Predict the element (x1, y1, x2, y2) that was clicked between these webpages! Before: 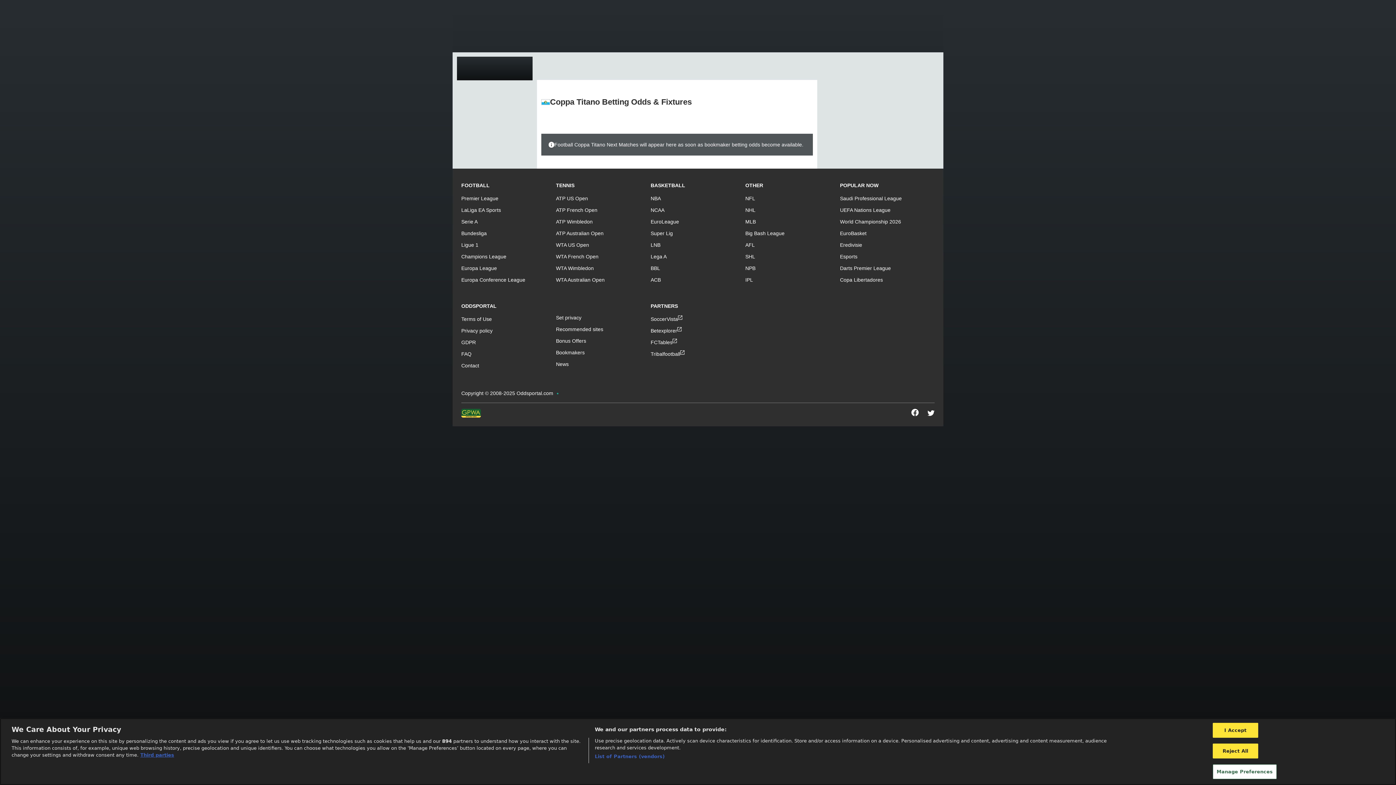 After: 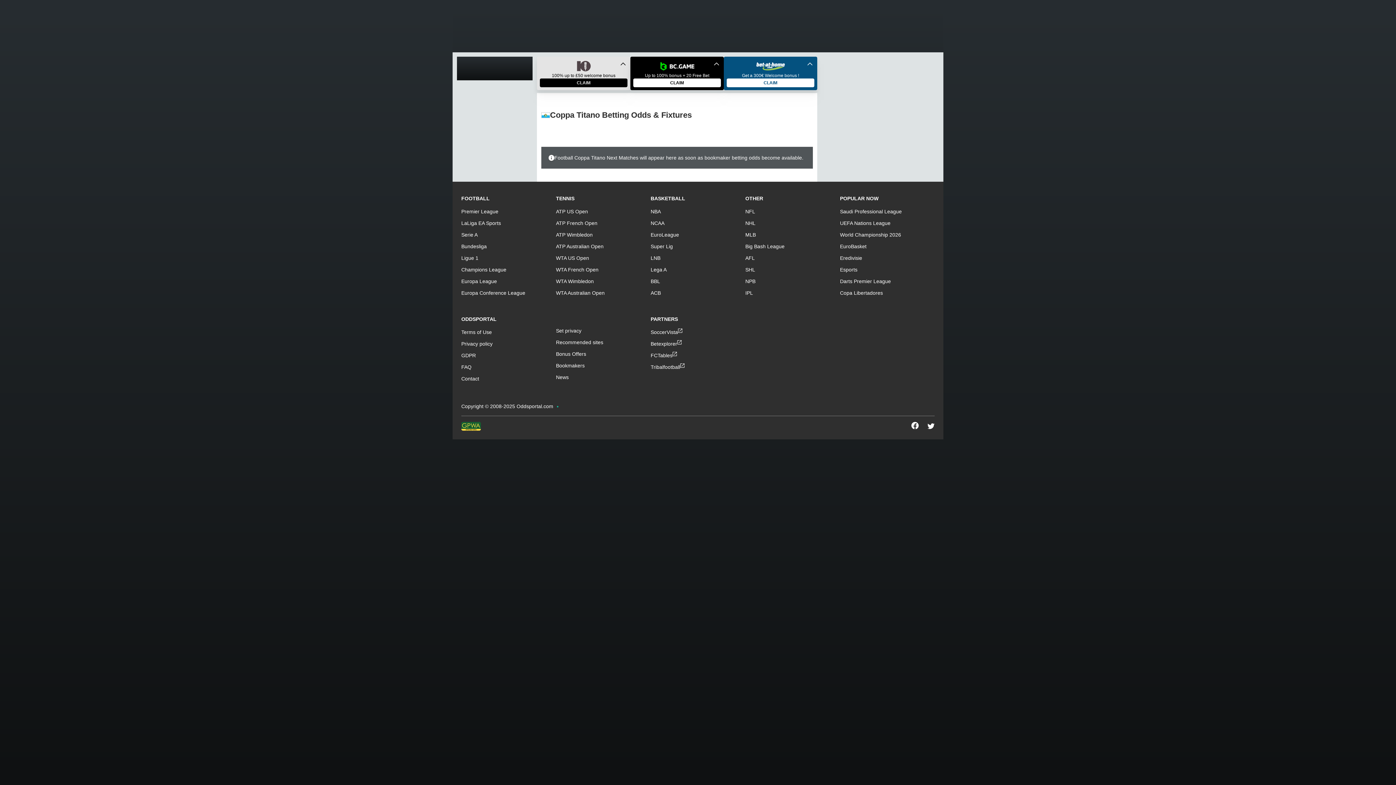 Action: bbox: (1212, 723, 1258, 738) label: I Accept